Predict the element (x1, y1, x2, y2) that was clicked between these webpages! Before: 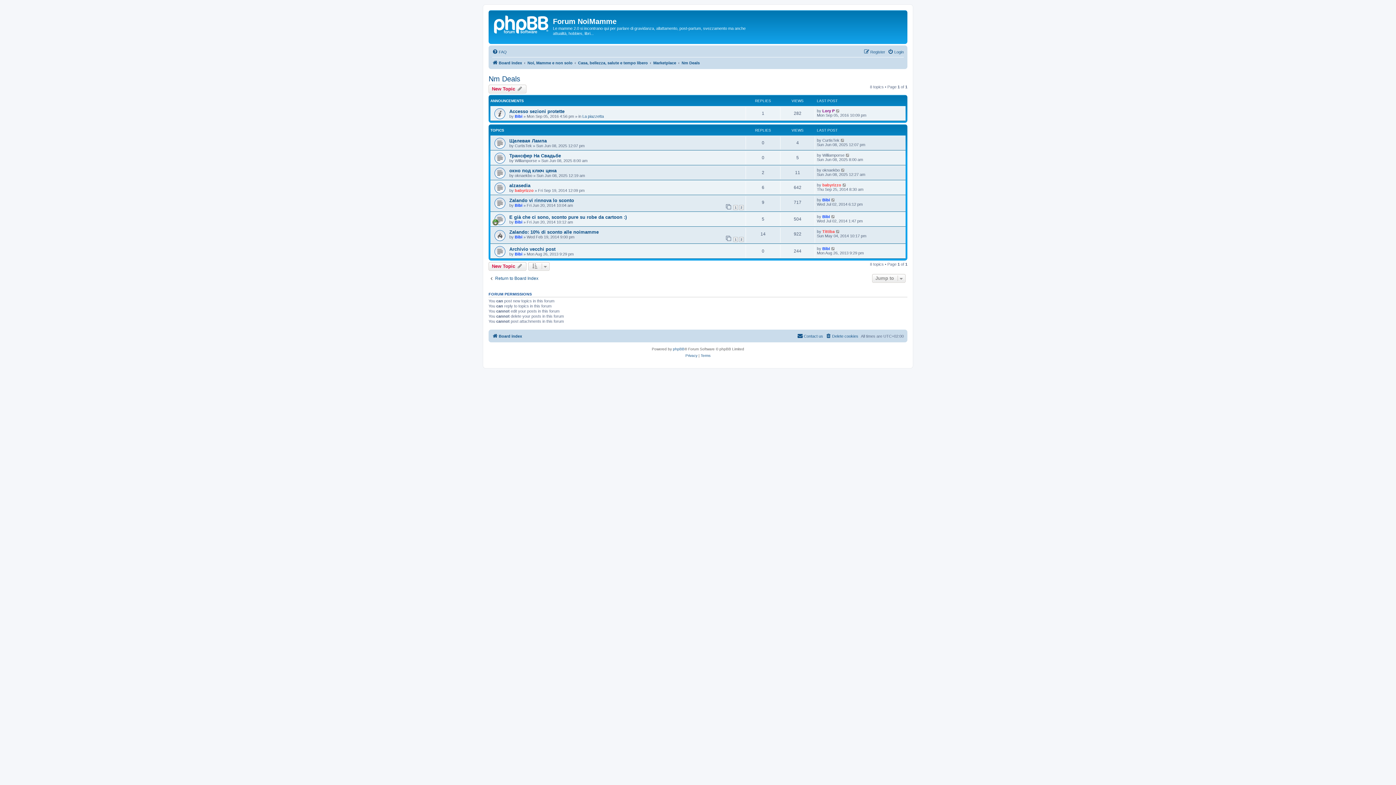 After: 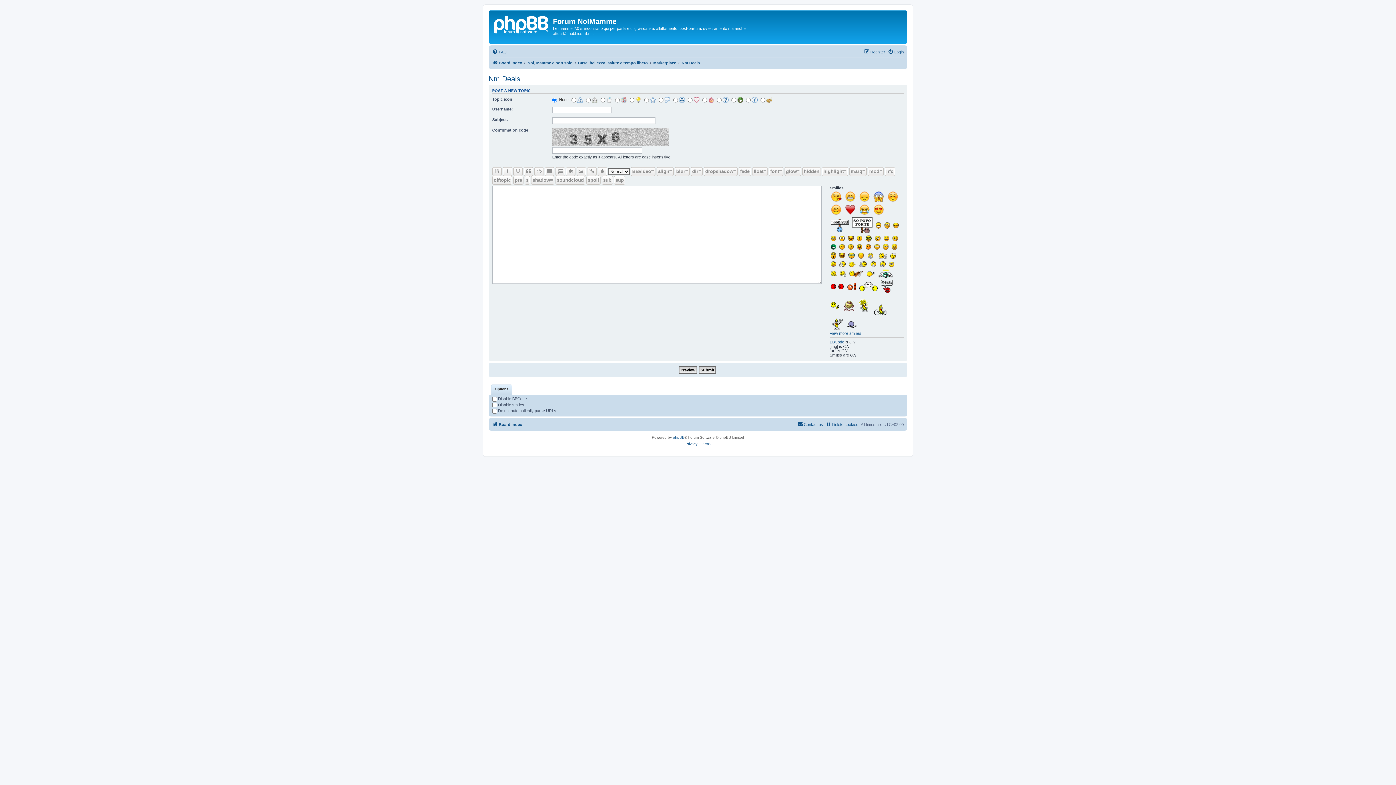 Action: label: New Topic  bbox: (488, 262, 526, 270)